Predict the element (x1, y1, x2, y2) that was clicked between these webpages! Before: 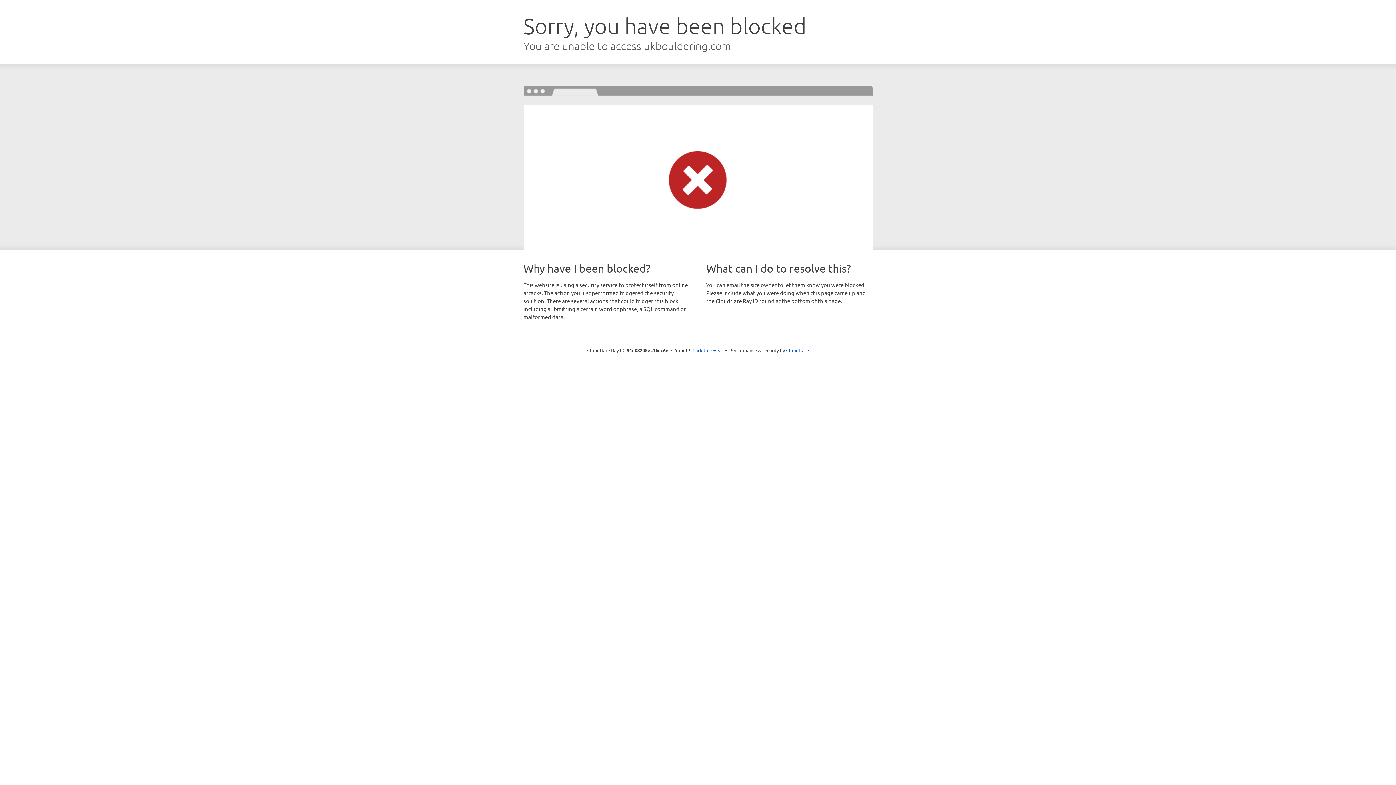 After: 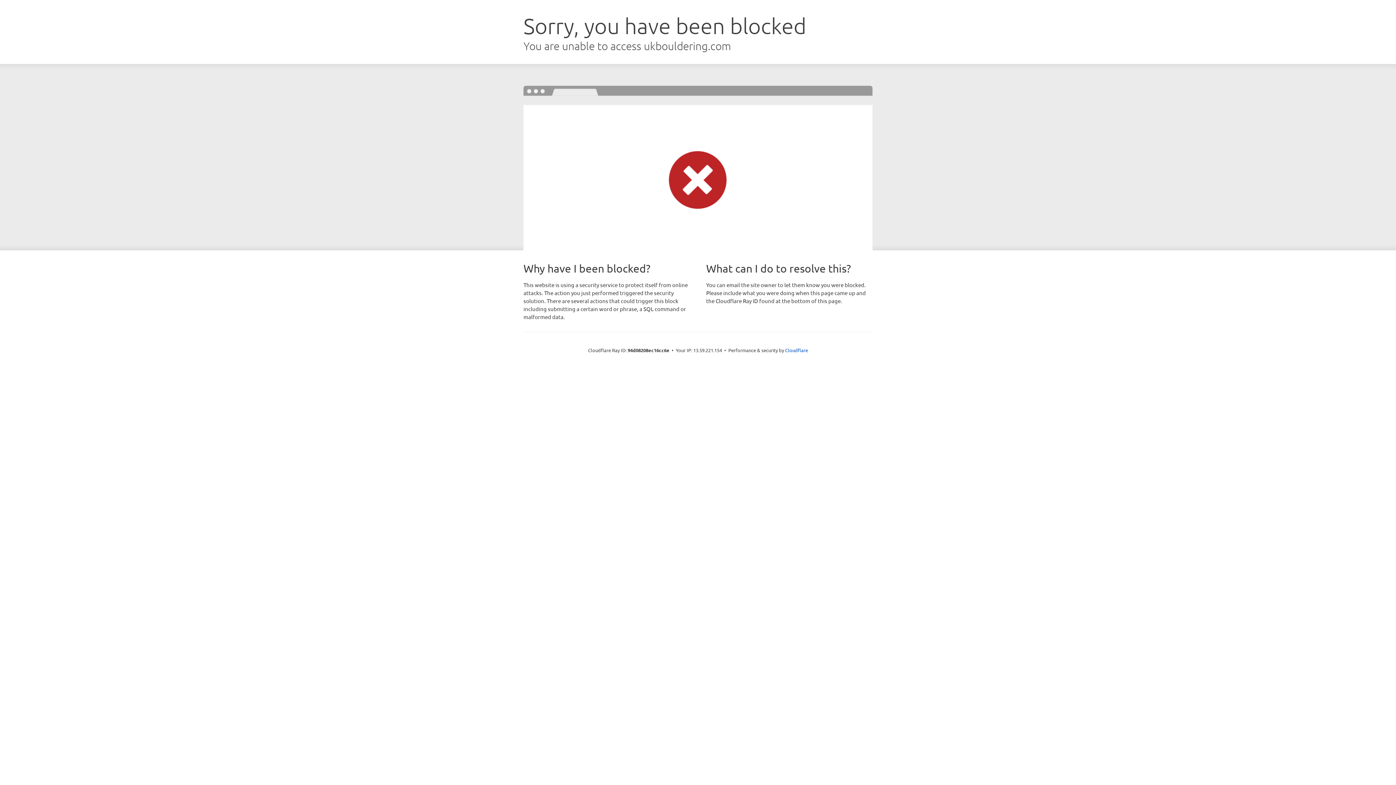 Action: bbox: (692, 346, 723, 353) label: Click to reveal